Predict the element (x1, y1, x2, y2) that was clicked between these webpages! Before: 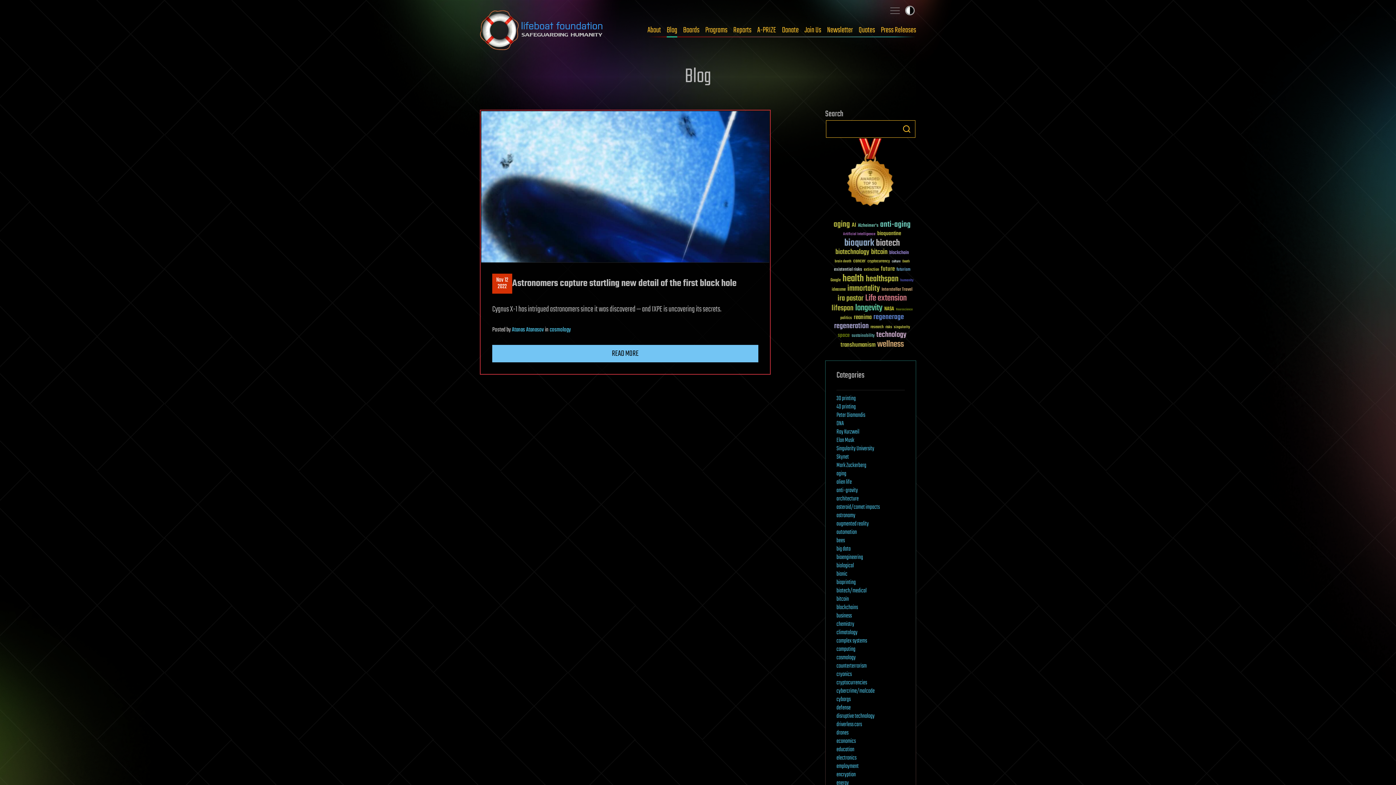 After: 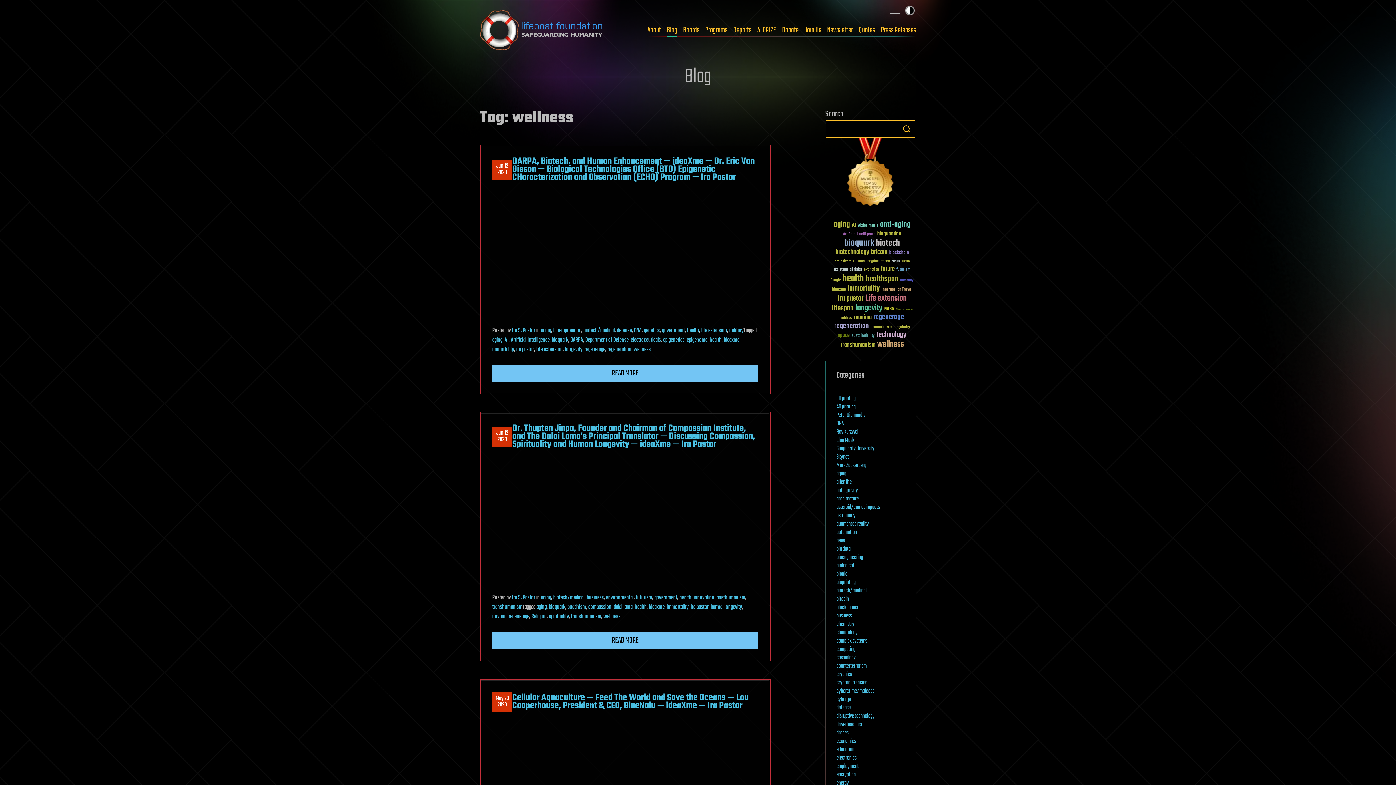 Action: label: wellness (141 items) bbox: (877, 339, 904, 349)